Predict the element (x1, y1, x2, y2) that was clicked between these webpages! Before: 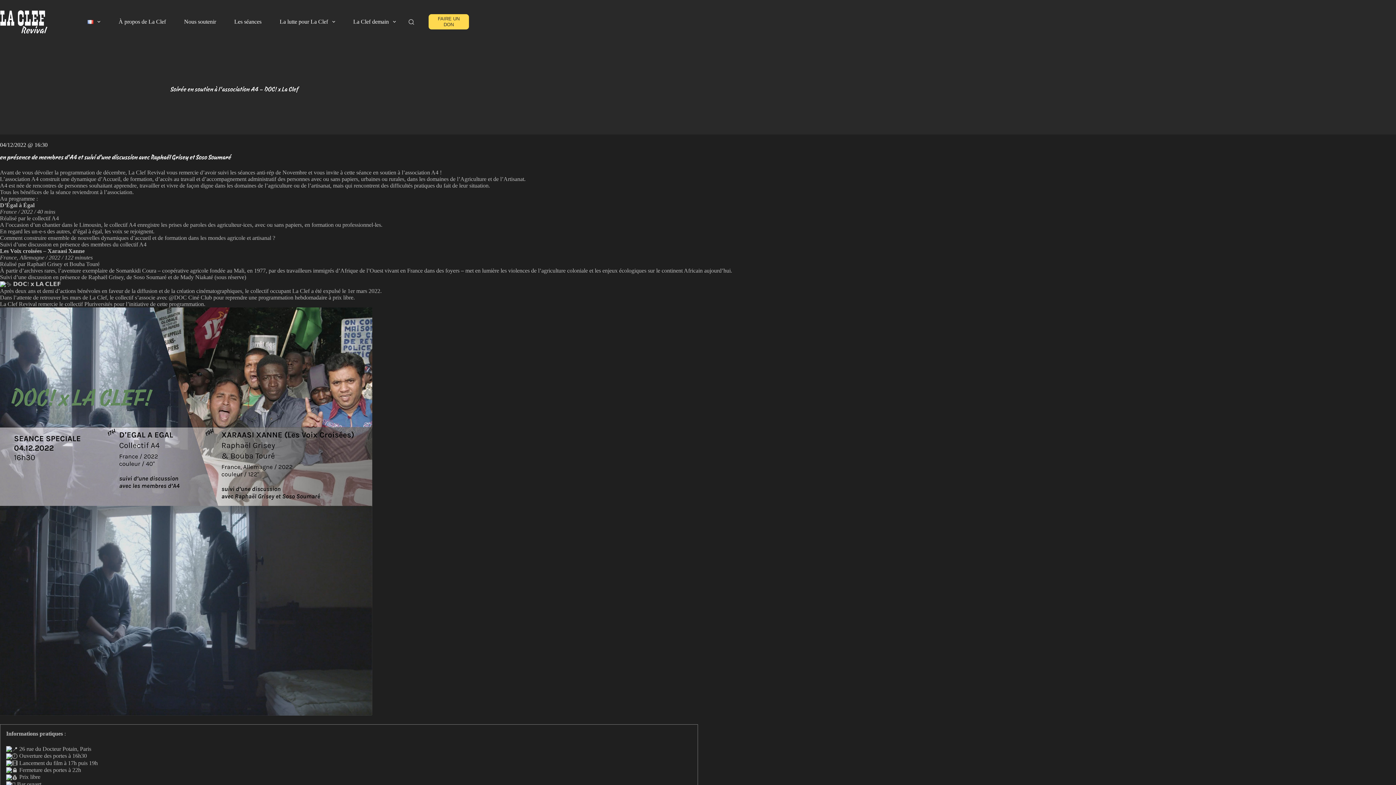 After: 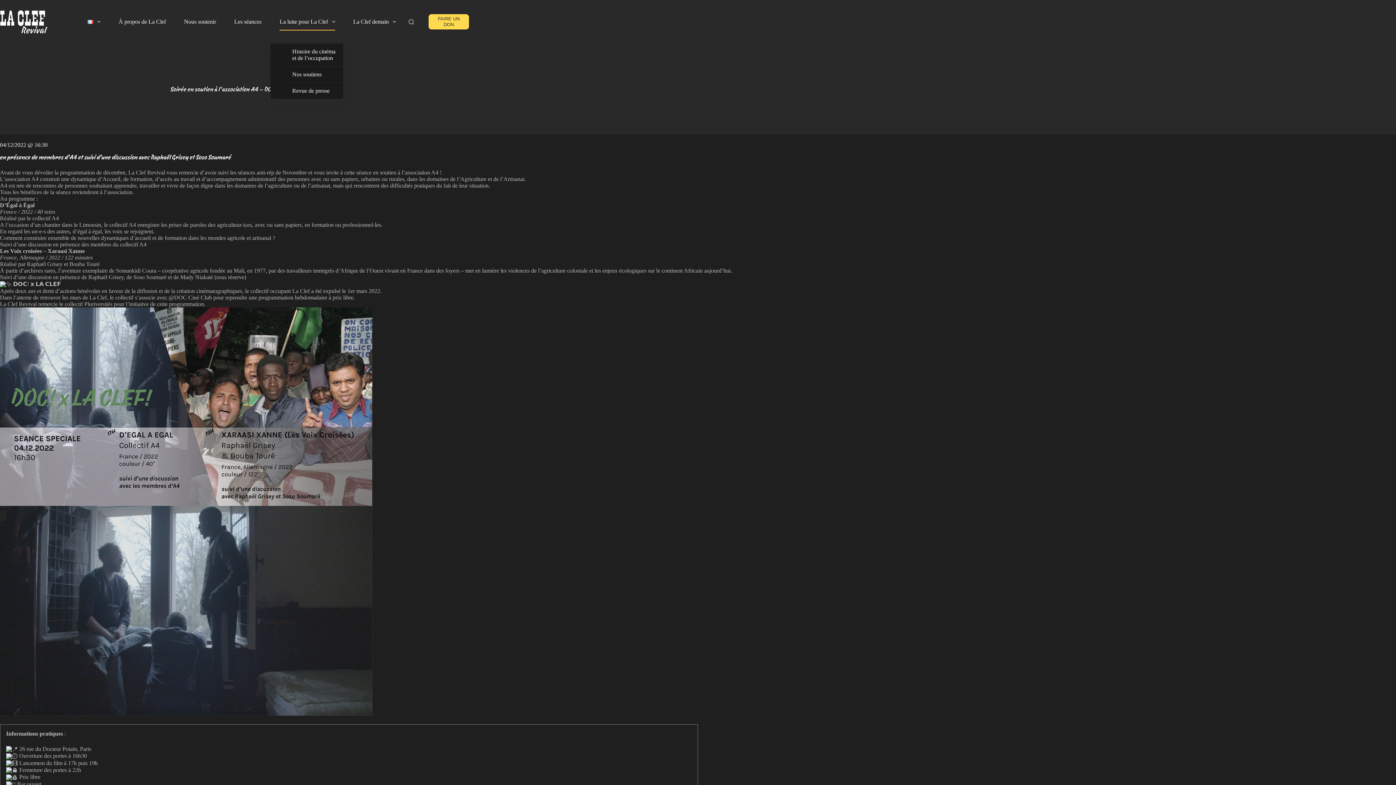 Action: label: La lutte pour La Clef bbox: (270, 13, 344, 30)